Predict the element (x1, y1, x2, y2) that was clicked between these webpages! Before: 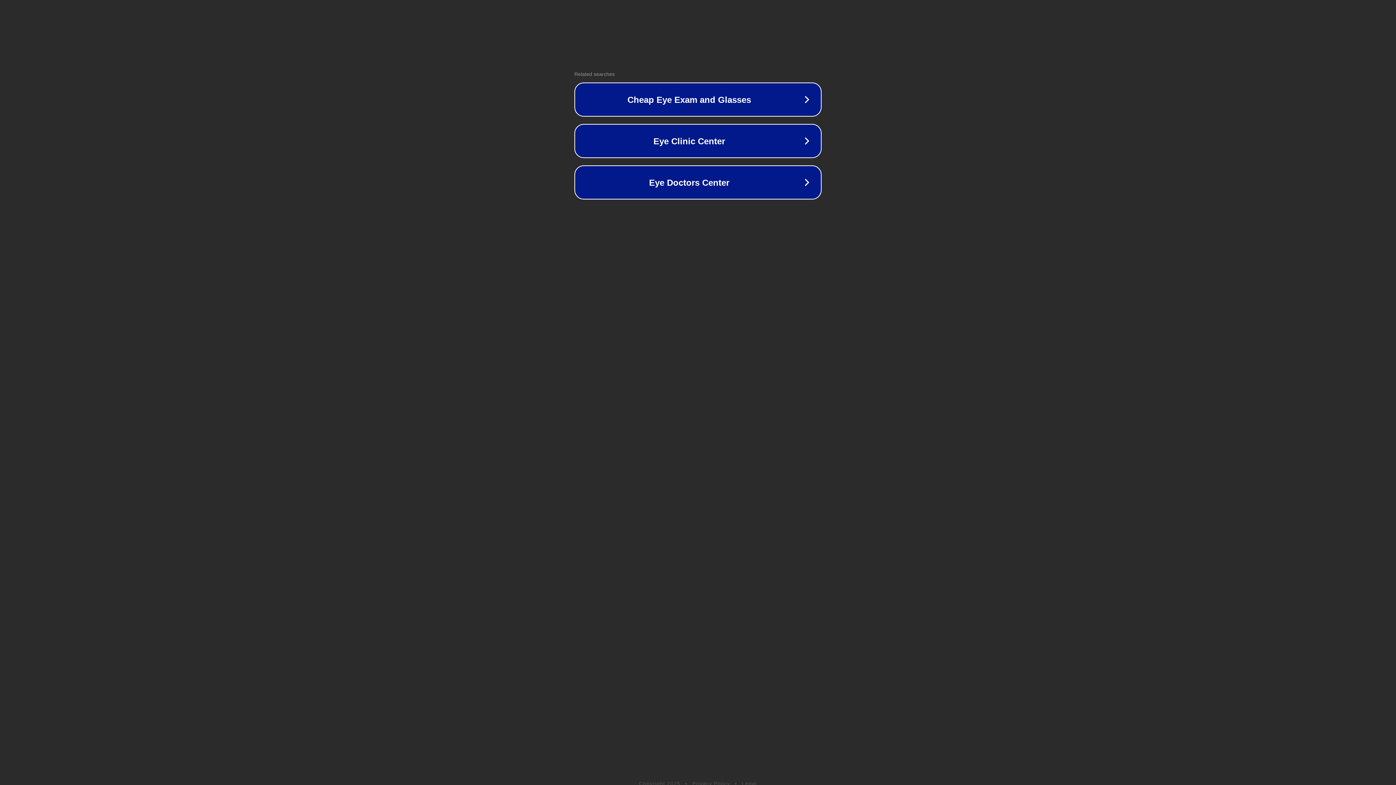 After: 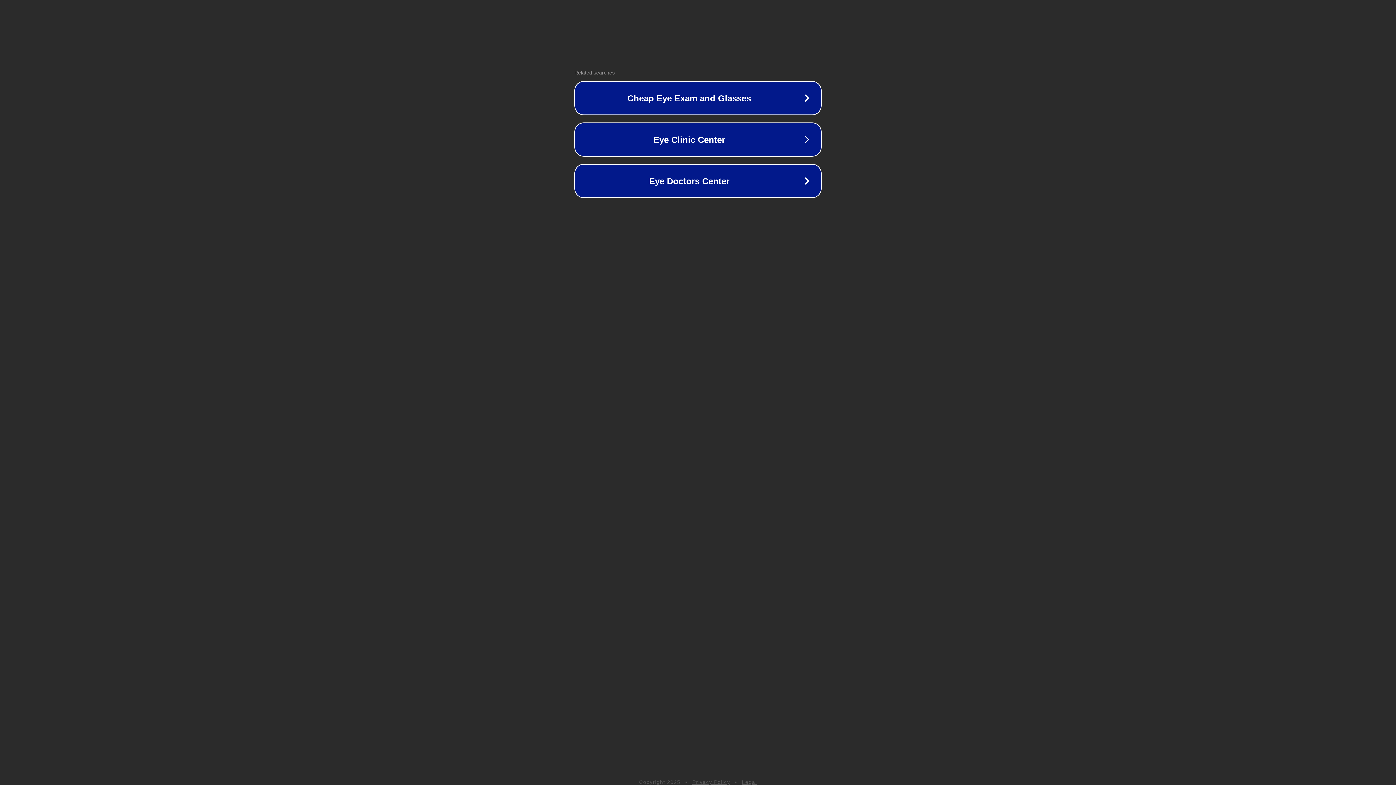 Action: label: Privacy Policy bbox: (692, 781, 730, 786)